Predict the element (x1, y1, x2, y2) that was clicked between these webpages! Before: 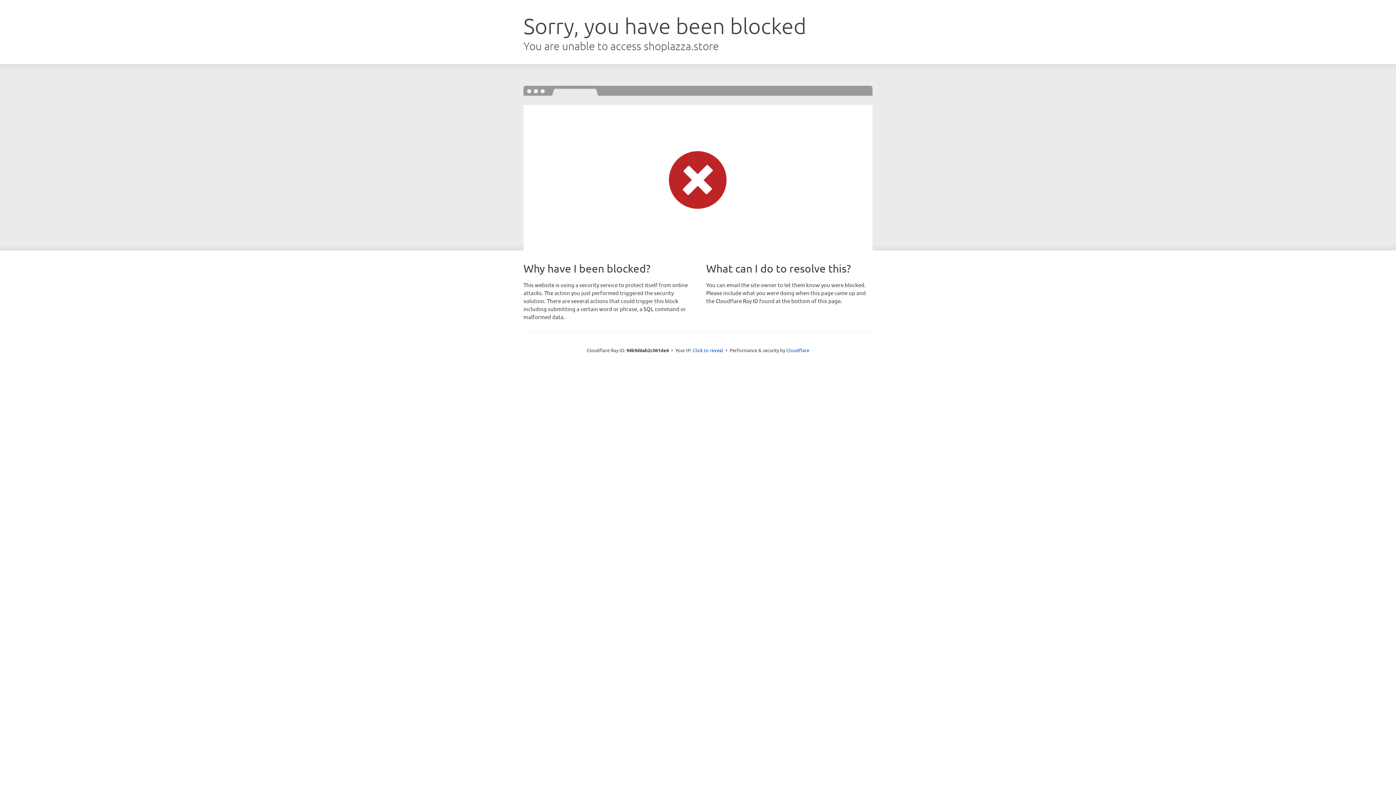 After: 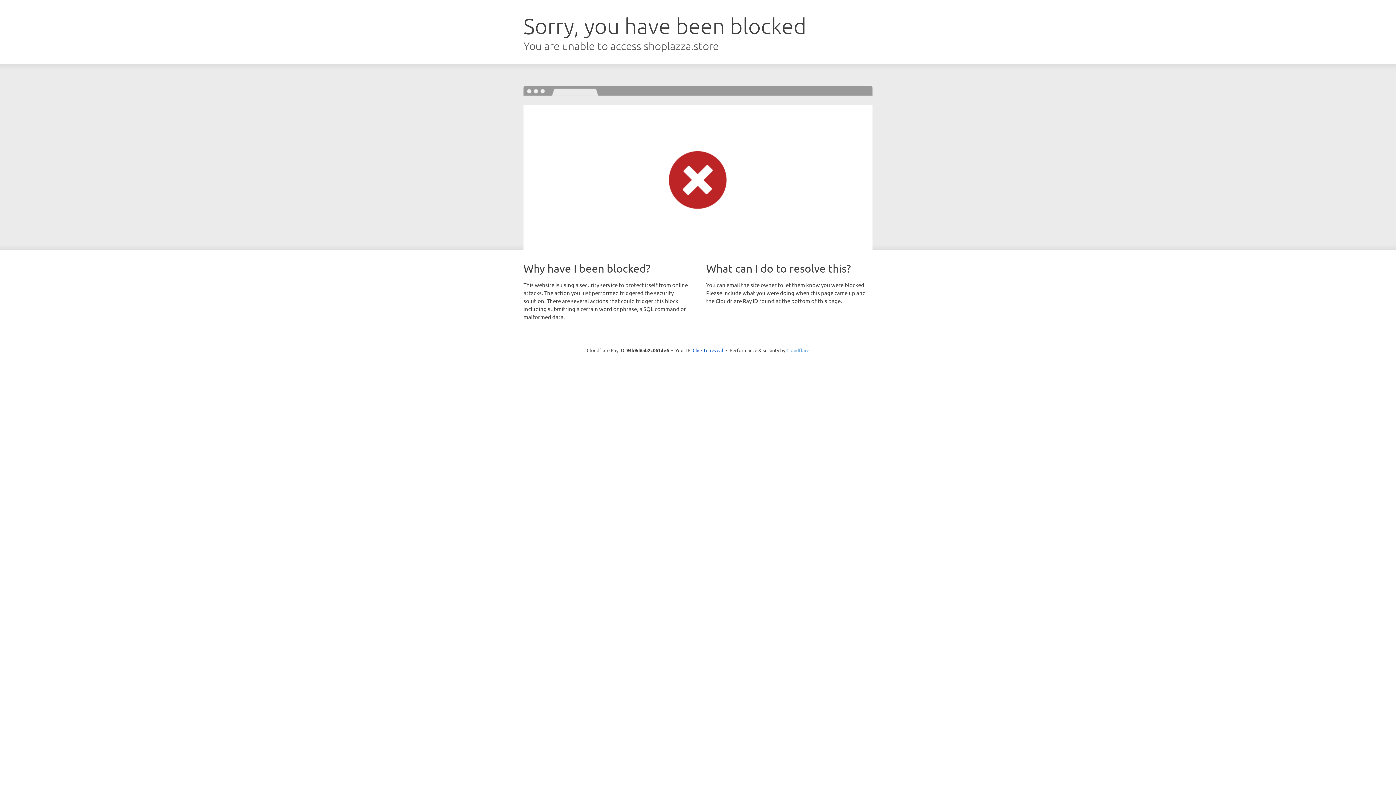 Action: label: Cloudflare bbox: (786, 347, 809, 353)